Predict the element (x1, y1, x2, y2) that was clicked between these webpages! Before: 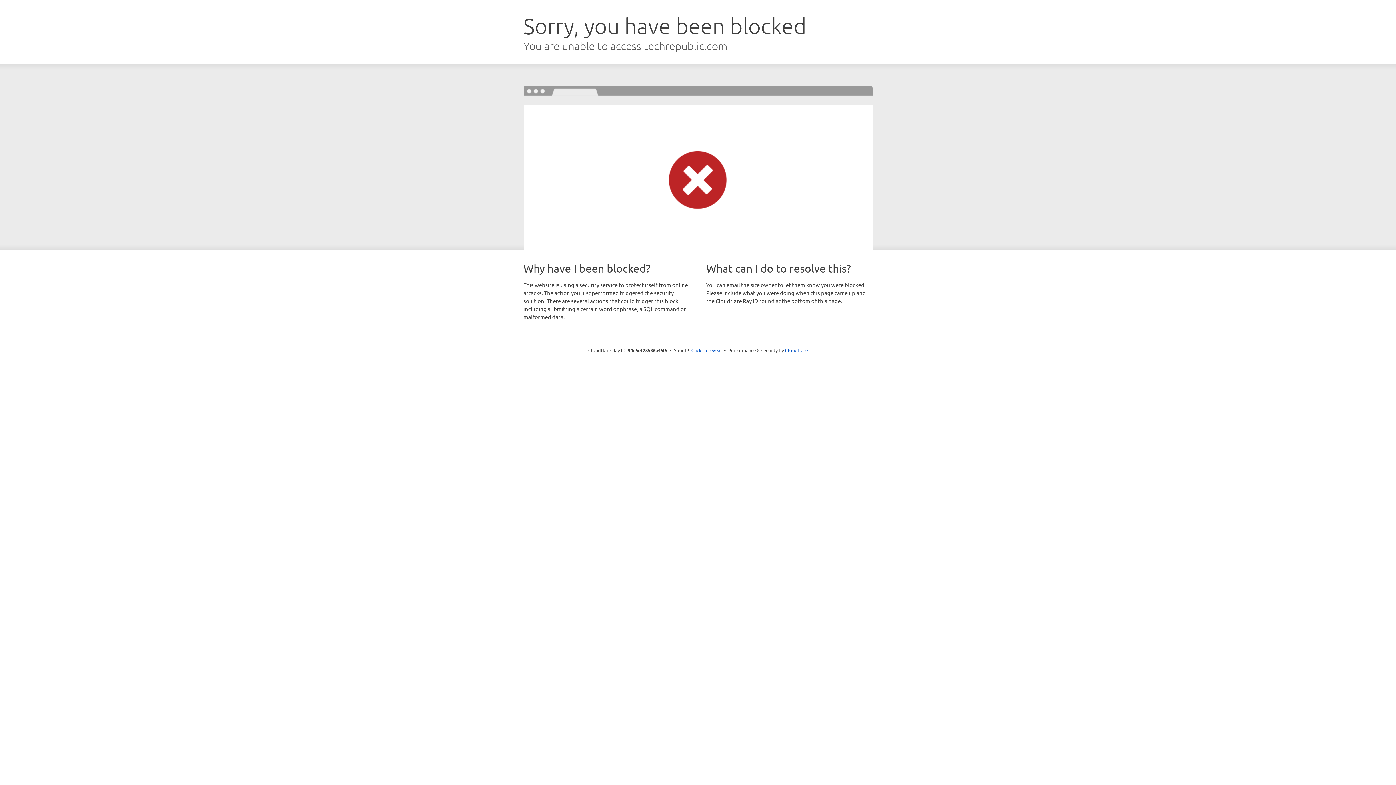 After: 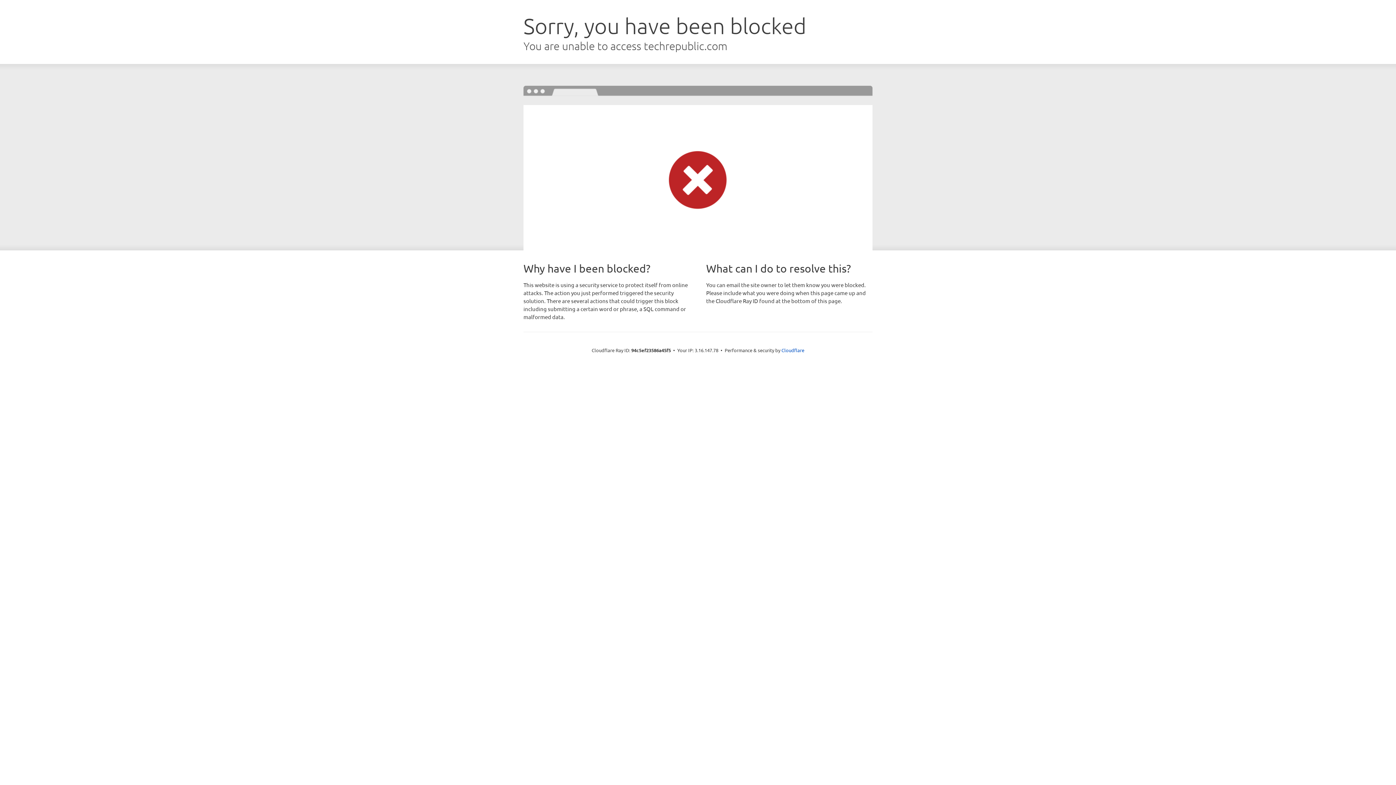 Action: label: Click to reveal bbox: (691, 346, 722, 353)